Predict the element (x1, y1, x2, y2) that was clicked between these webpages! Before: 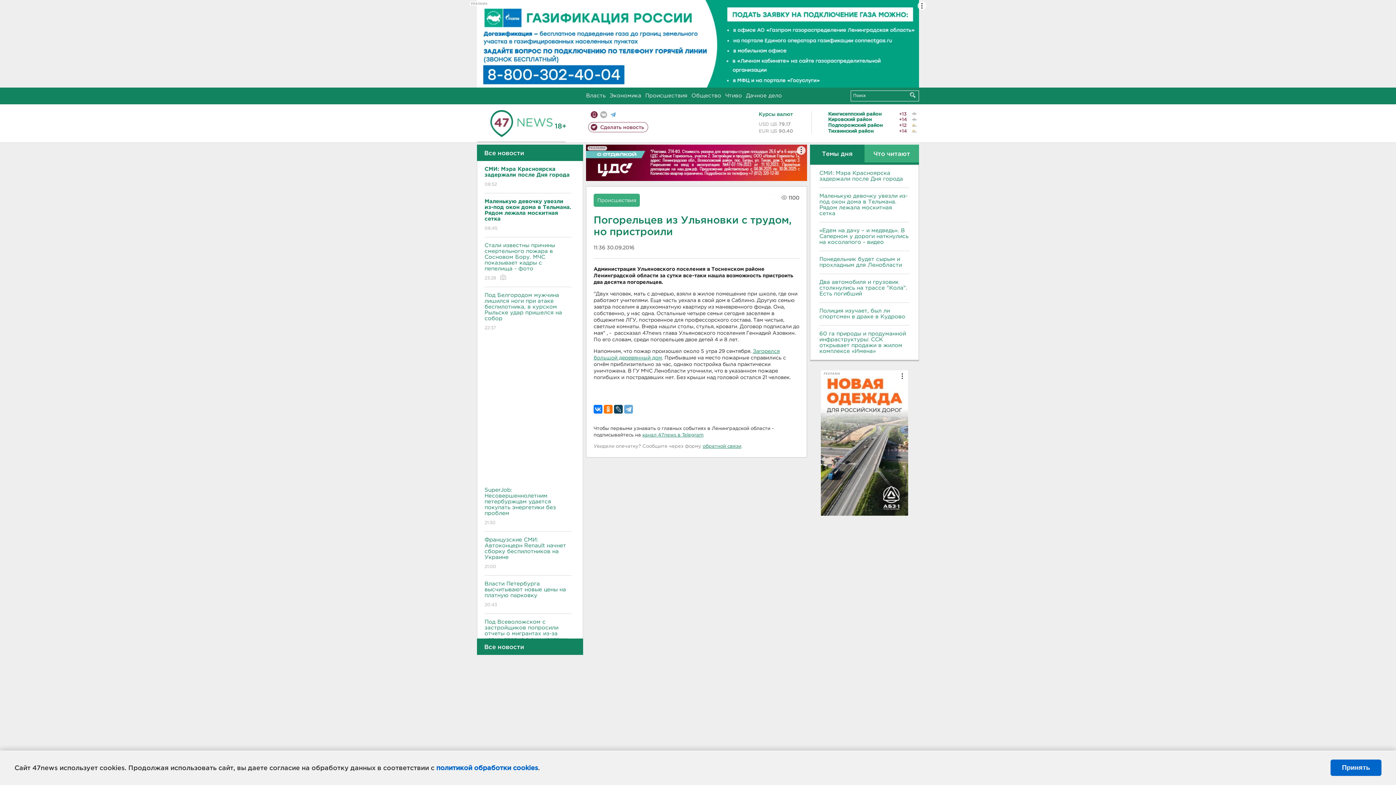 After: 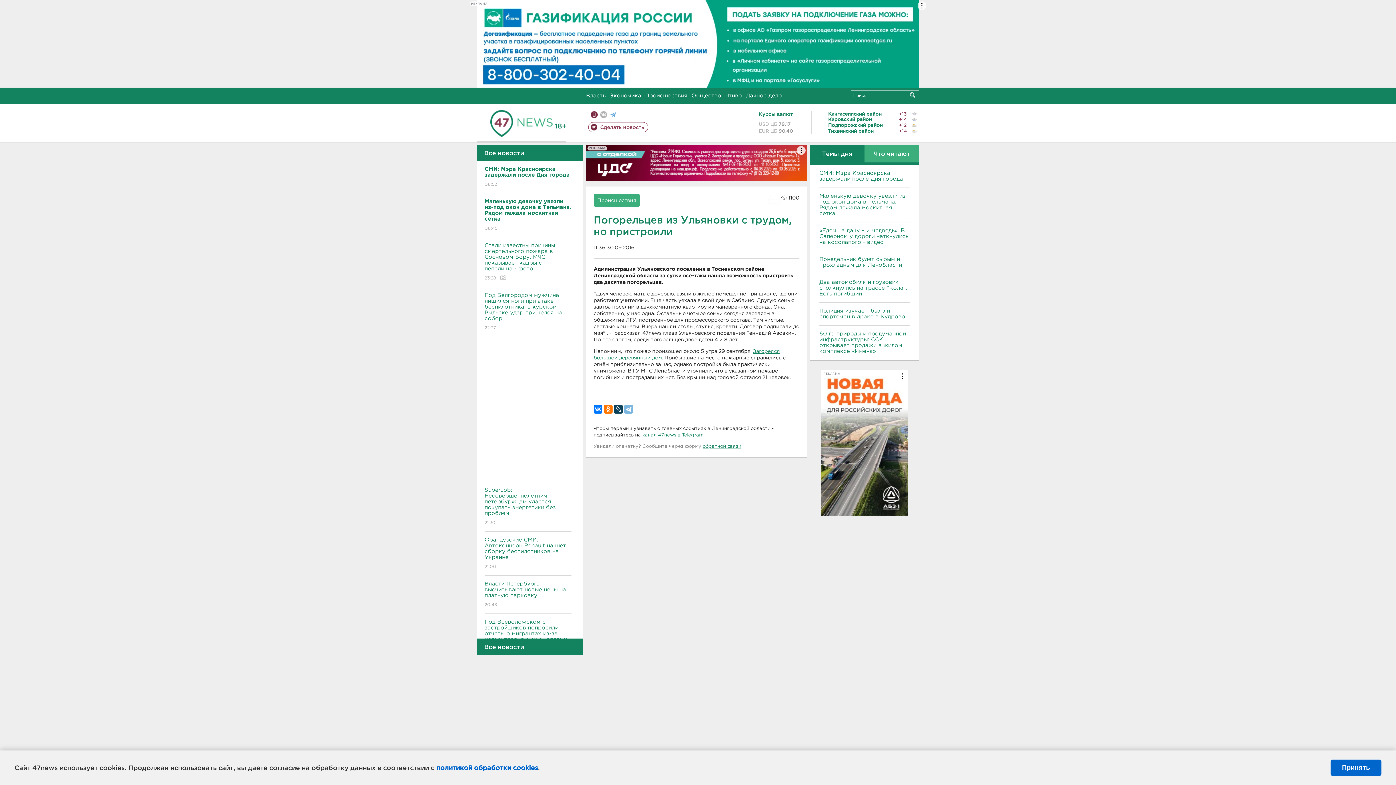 Action: bbox: (624, 404, 633, 413)